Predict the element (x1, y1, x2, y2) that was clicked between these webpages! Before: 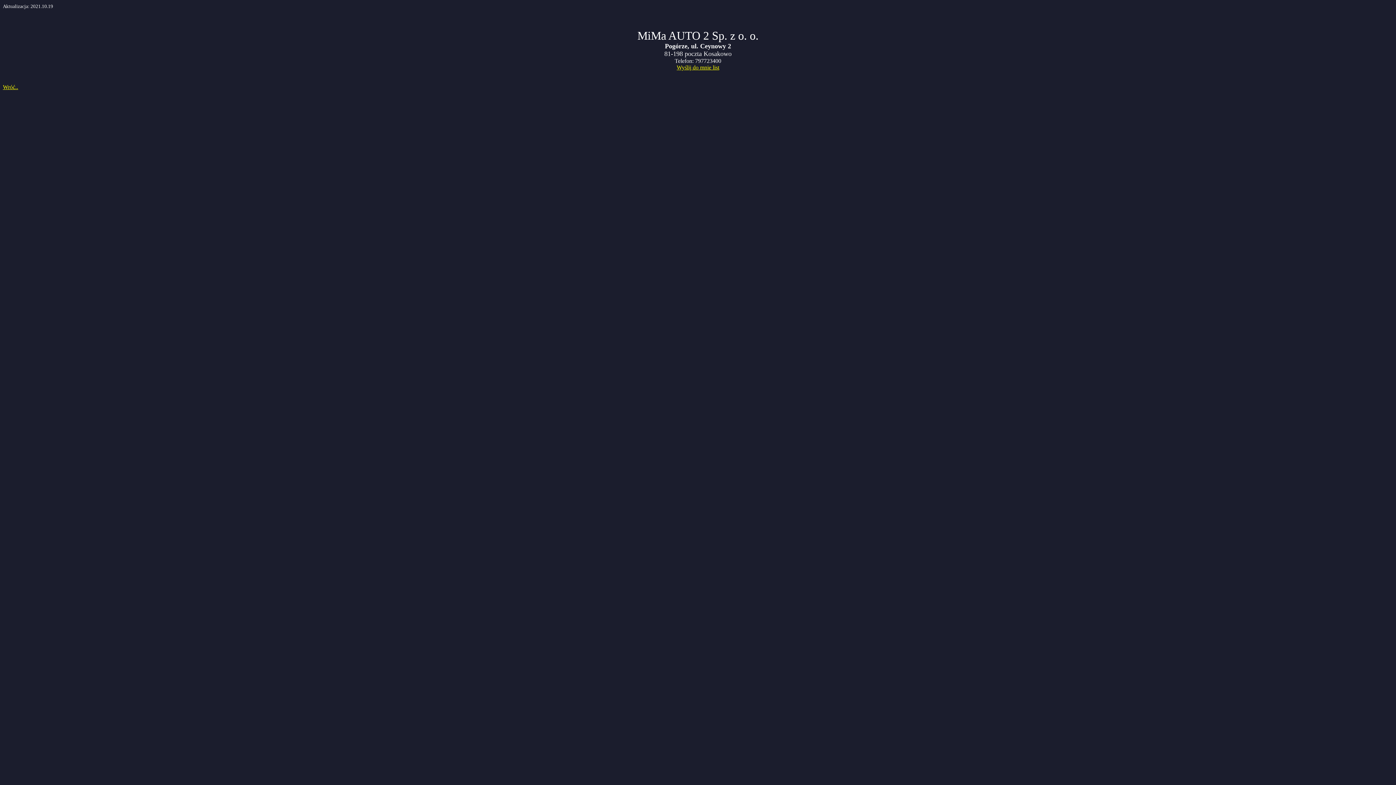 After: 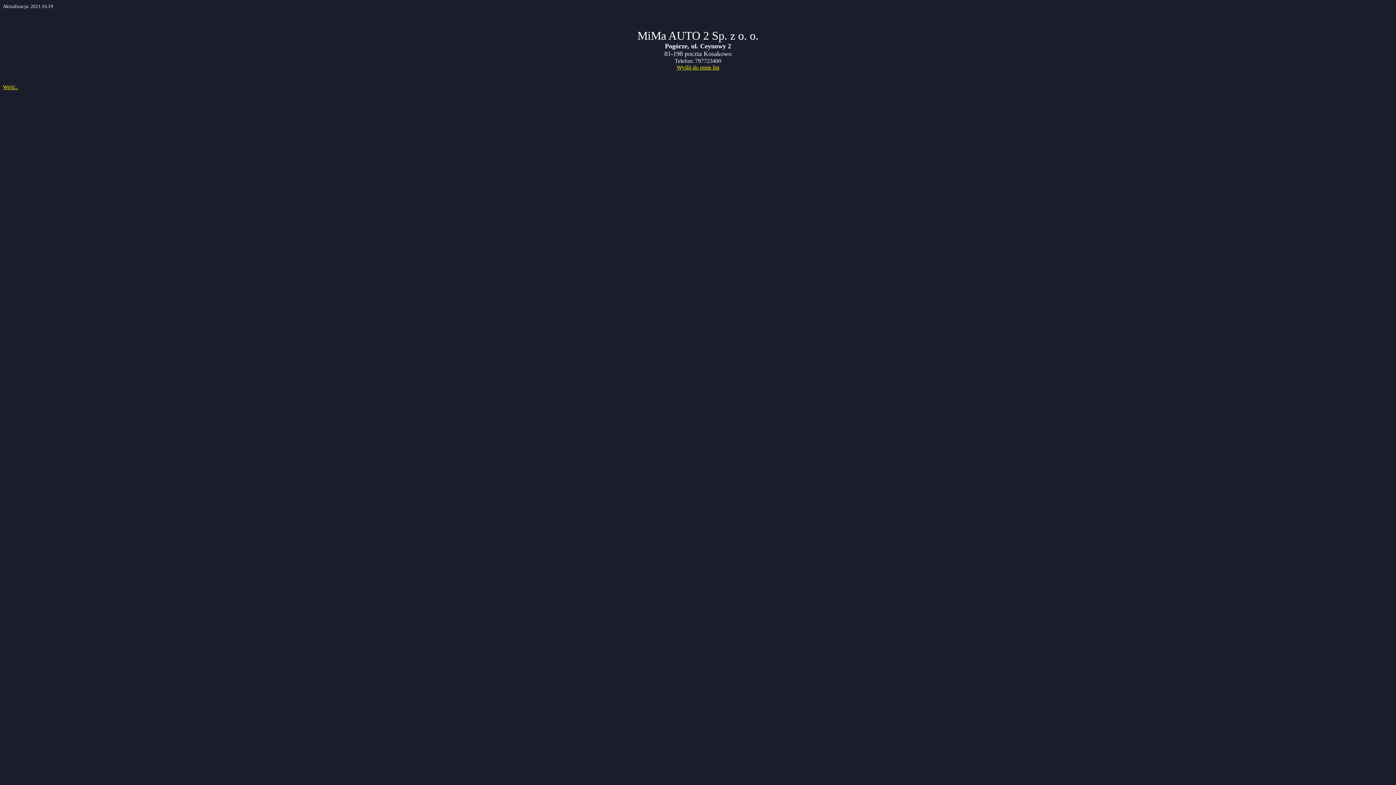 Action: bbox: (676, 64, 719, 70) label: Wyślij do mnie list